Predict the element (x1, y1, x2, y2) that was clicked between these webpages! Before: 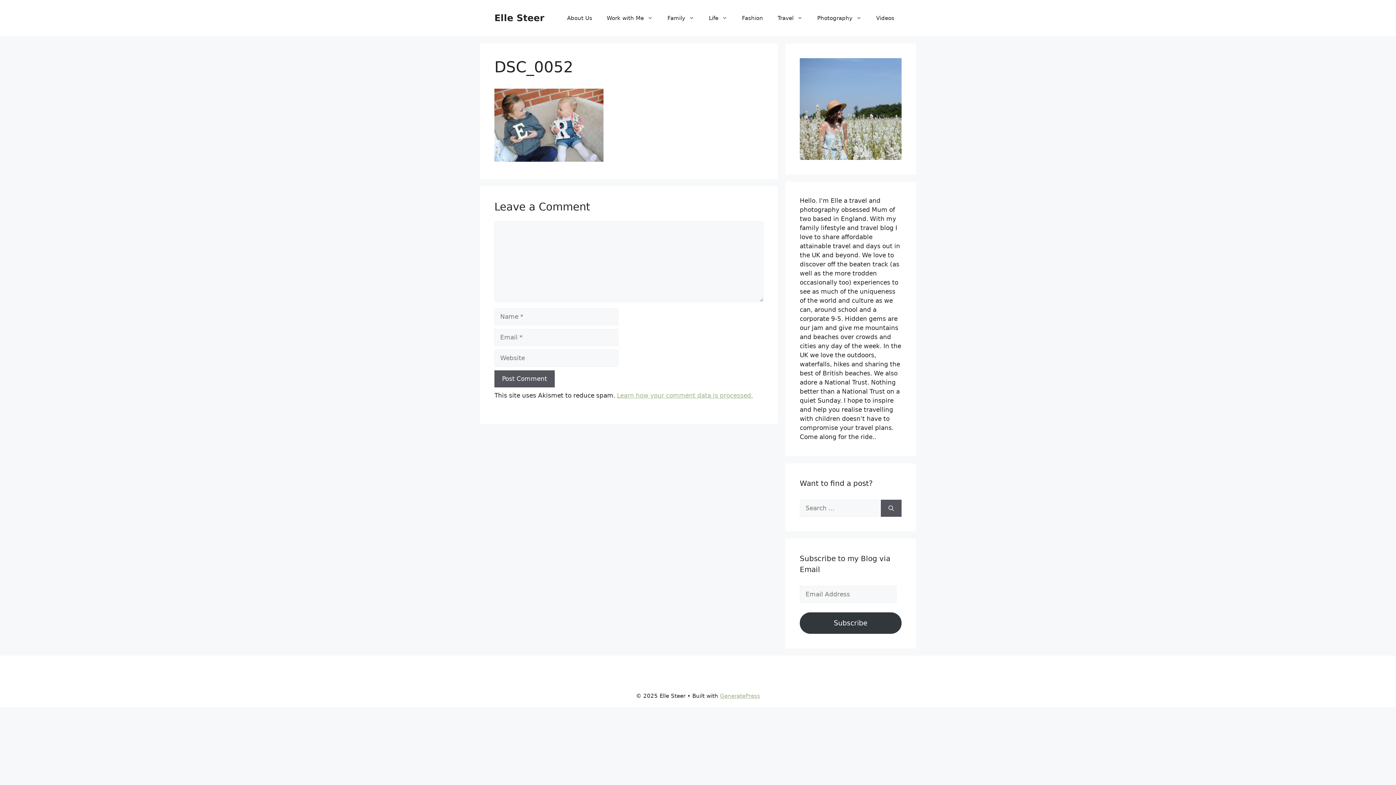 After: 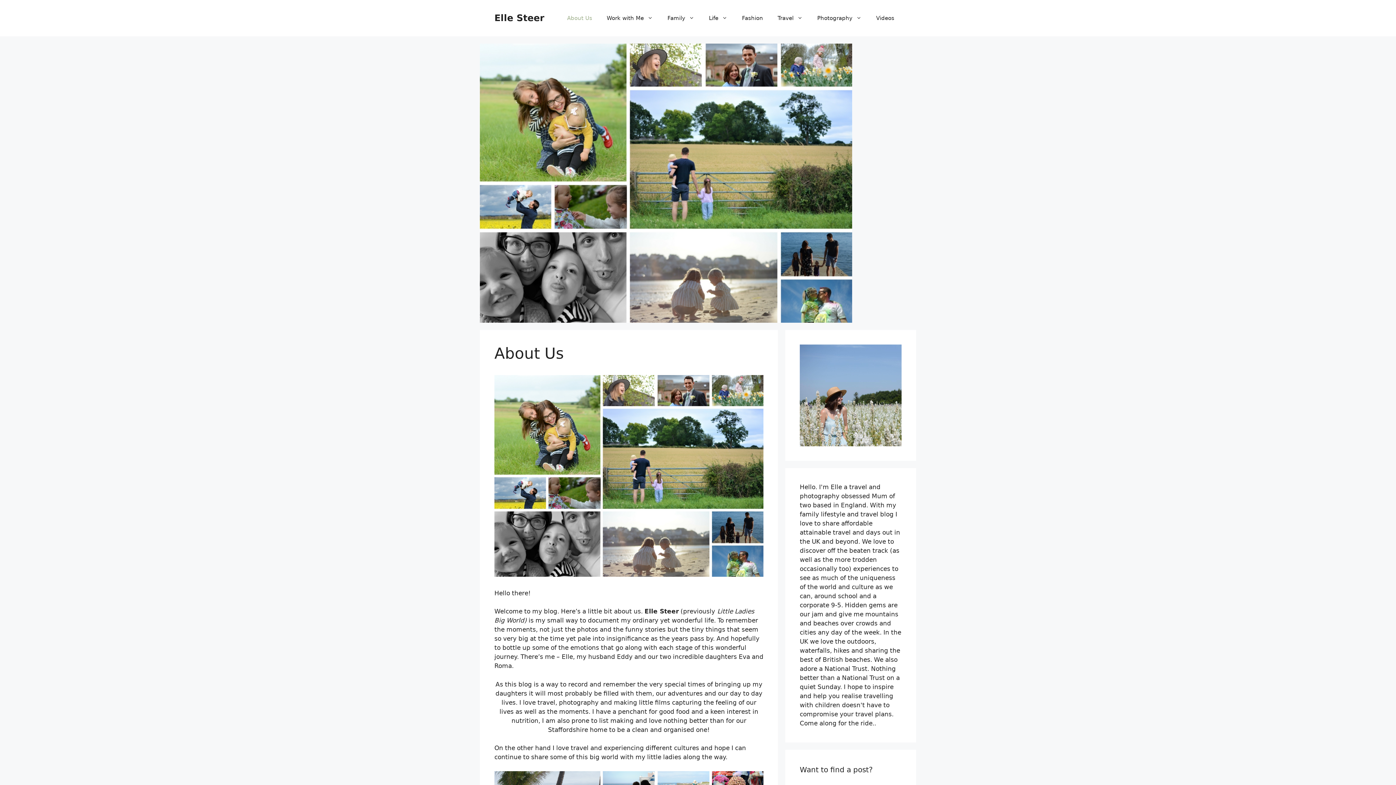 Action: bbox: (560, 7, 599, 29) label: About Us